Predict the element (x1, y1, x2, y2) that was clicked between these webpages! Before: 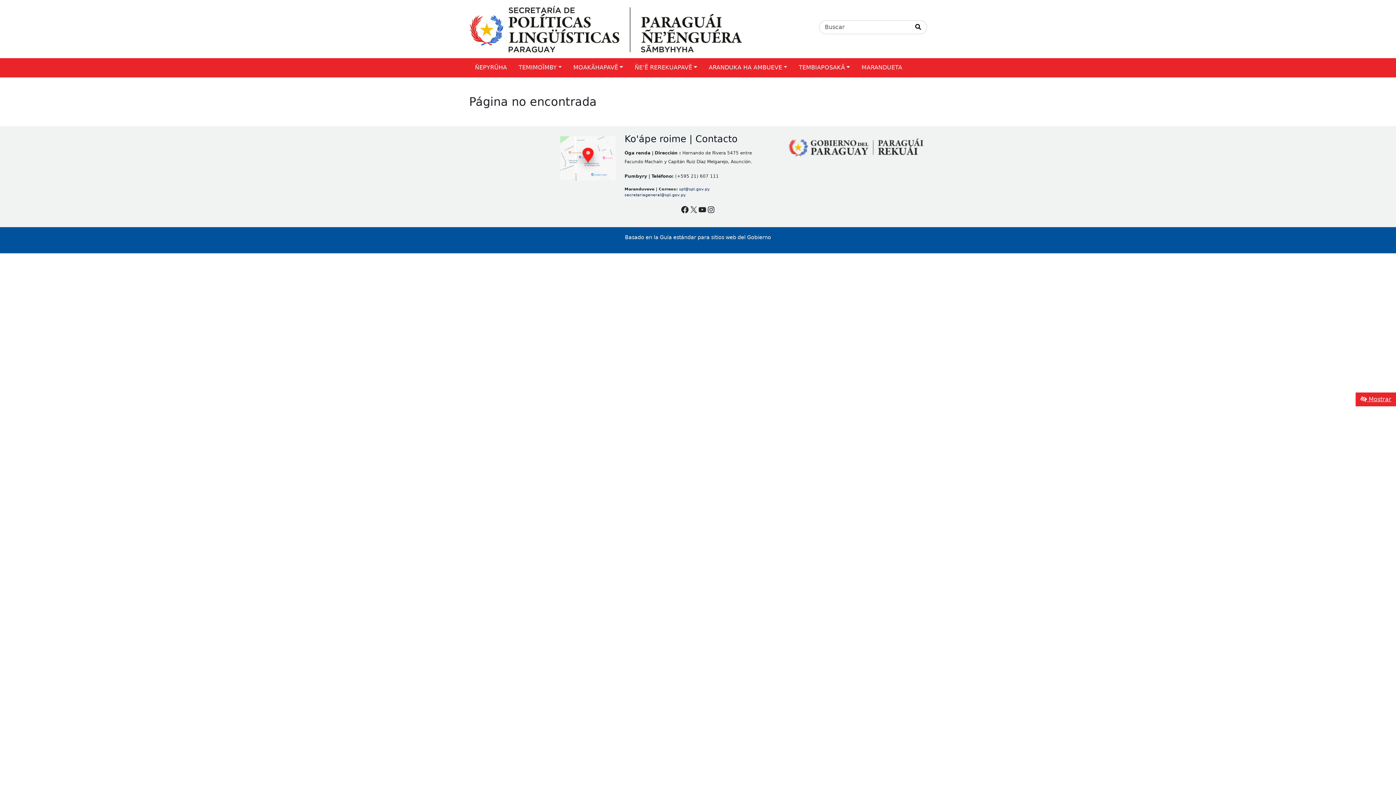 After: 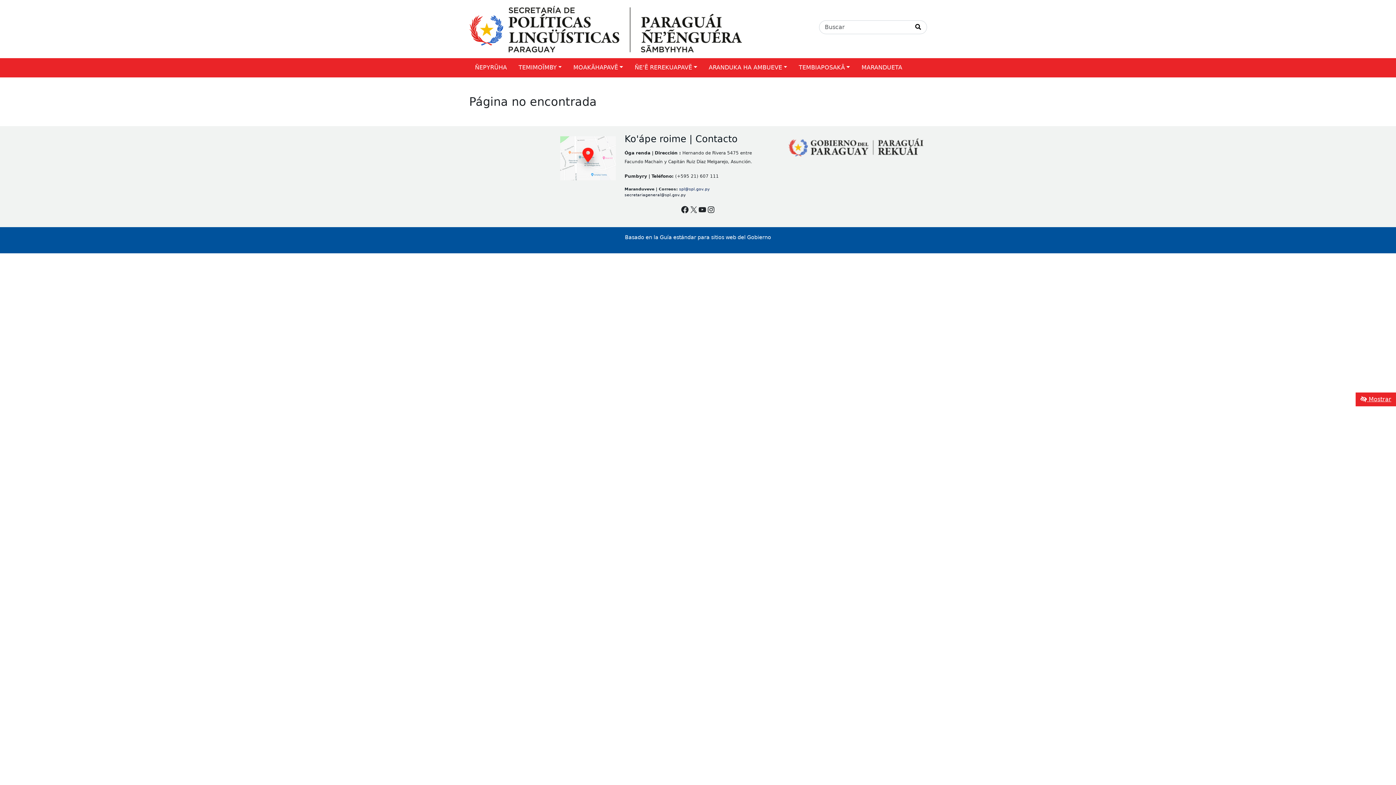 Action: bbox: (624, 192, 686, 197) label: secretariageneral@spl.gov.py